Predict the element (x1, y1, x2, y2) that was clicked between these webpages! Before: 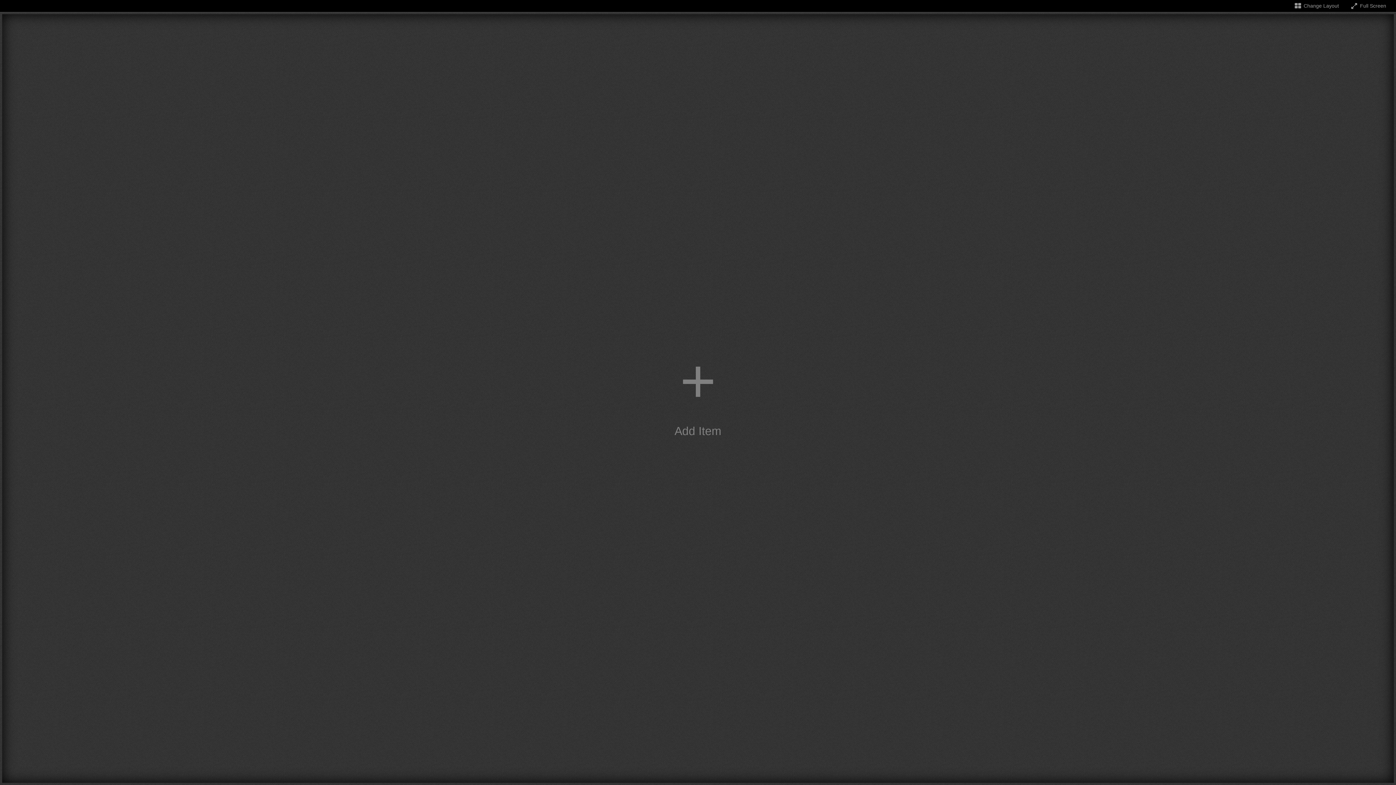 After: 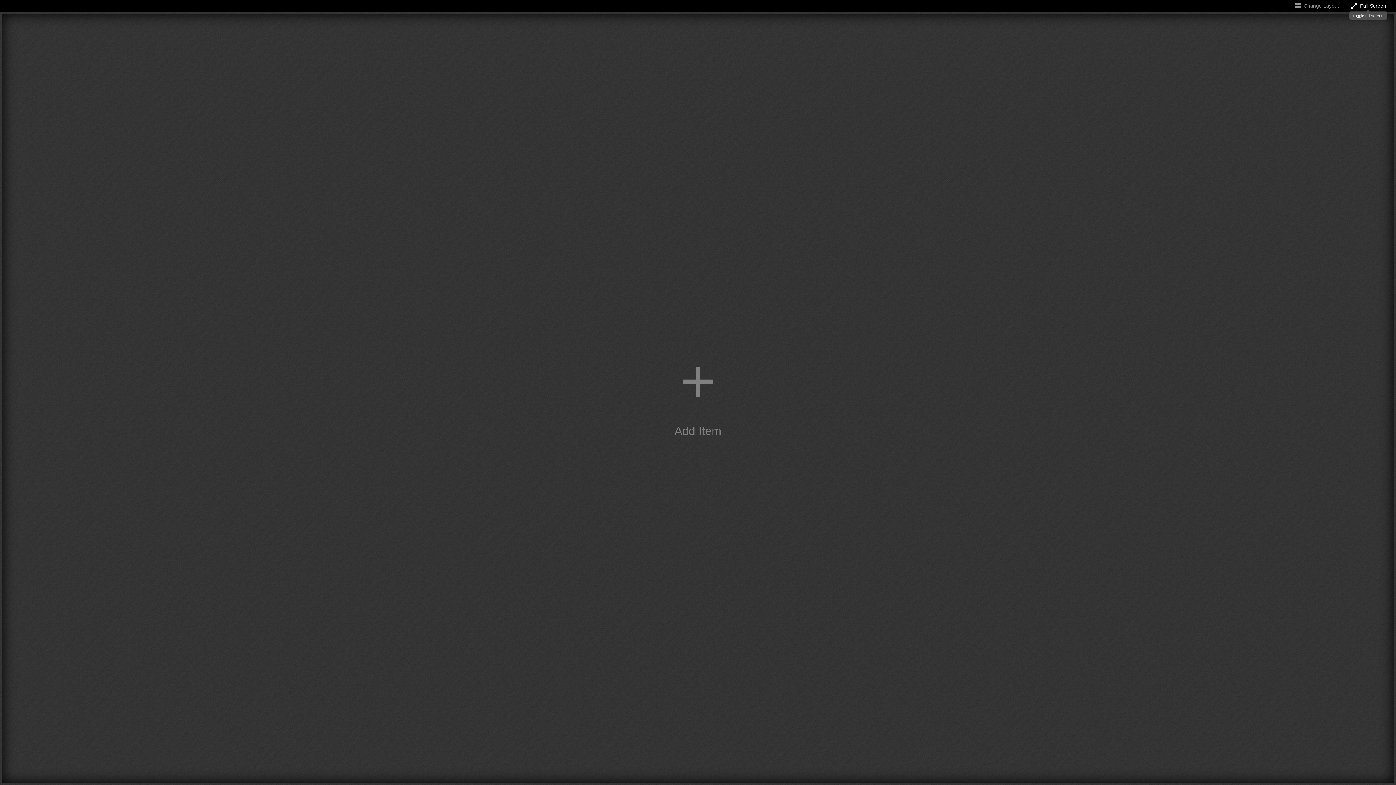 Action: bbox: (1350, 2, 1386, 8) label: Toggle full screen